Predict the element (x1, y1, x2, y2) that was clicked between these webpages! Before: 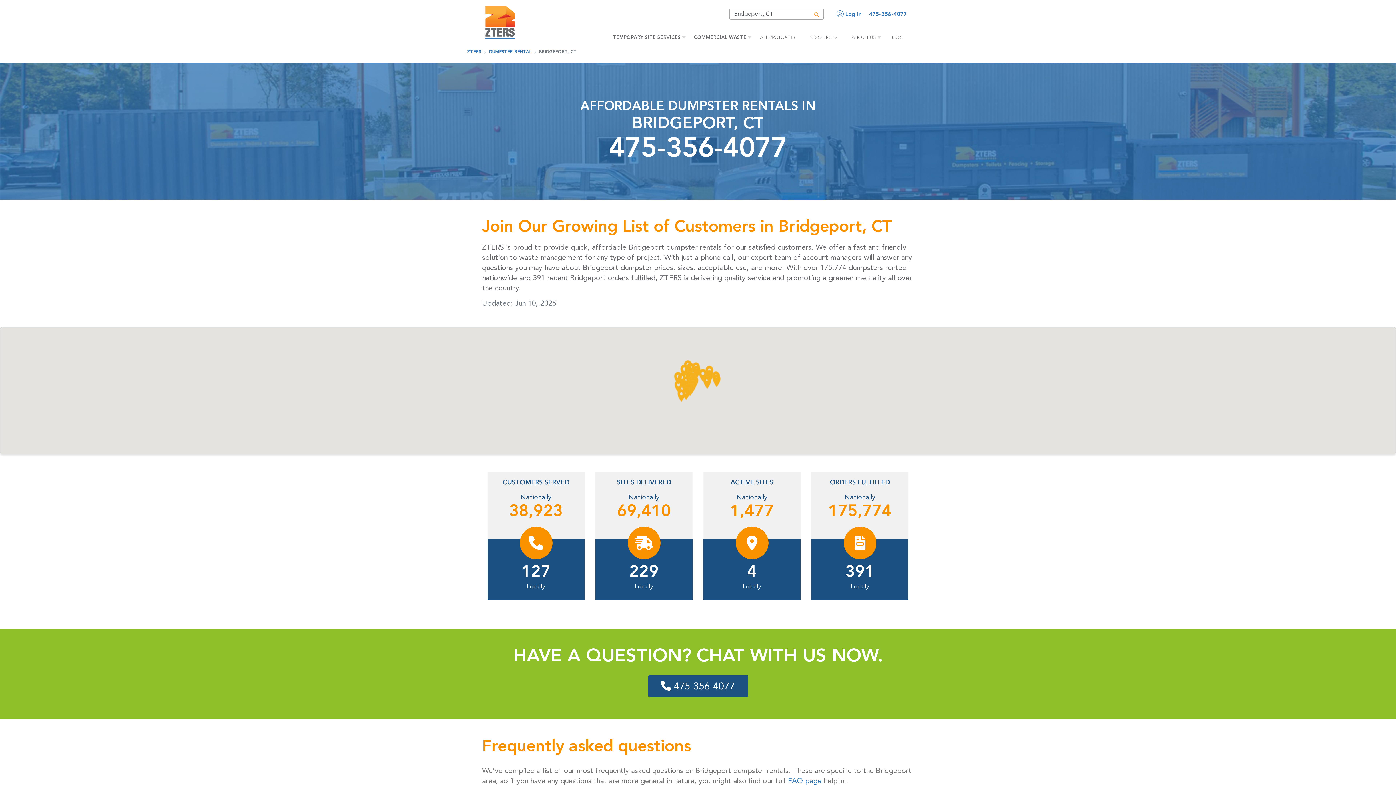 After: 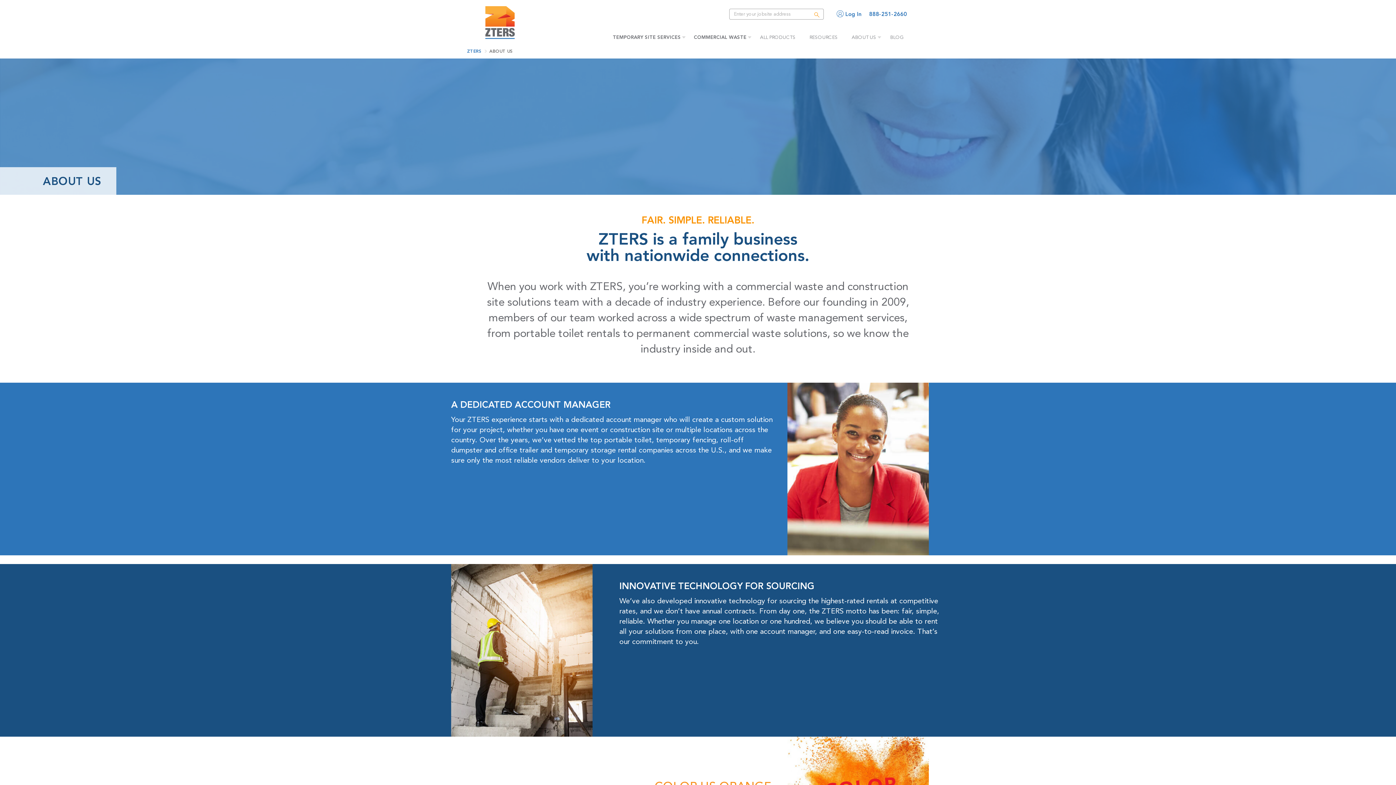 Action: bbox: (844, 34, 883, 41) label: ABOUT US